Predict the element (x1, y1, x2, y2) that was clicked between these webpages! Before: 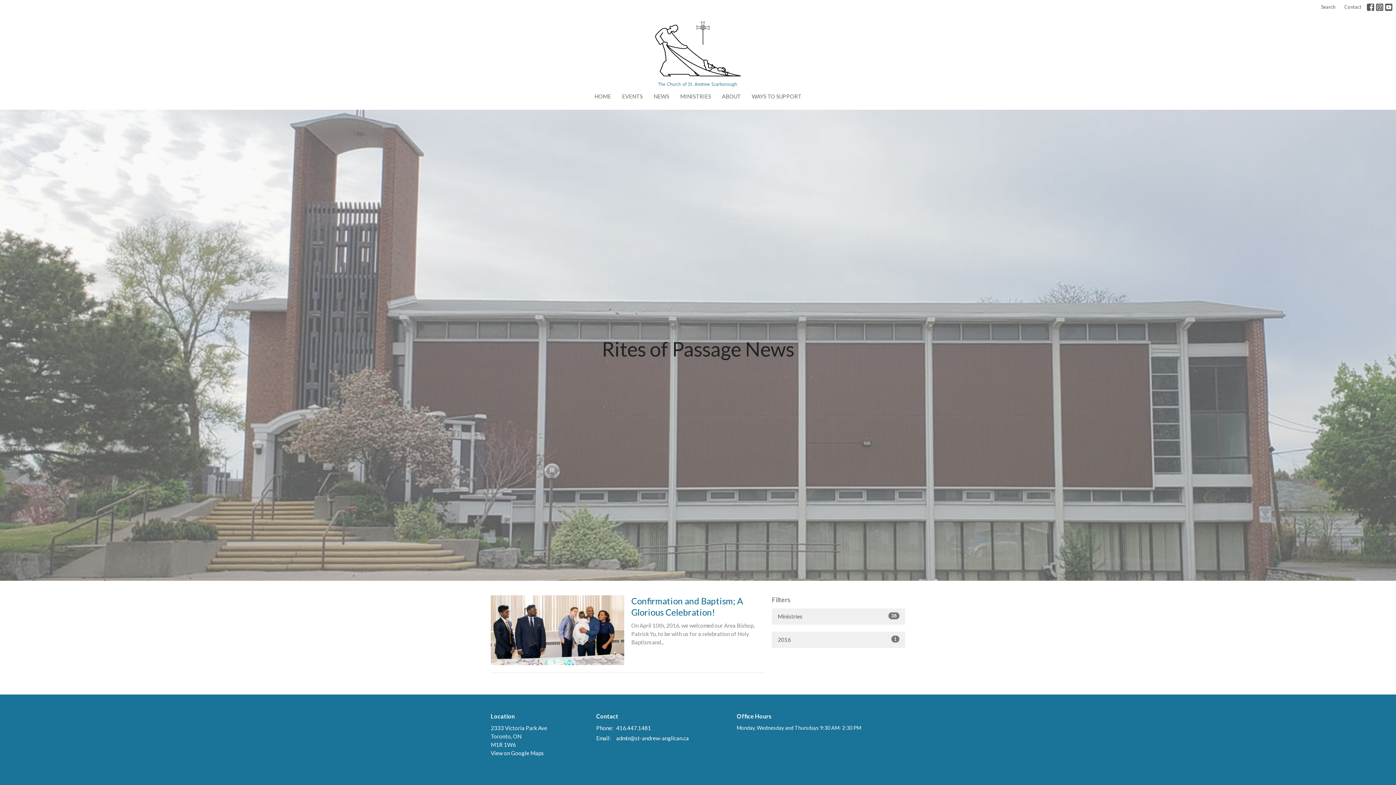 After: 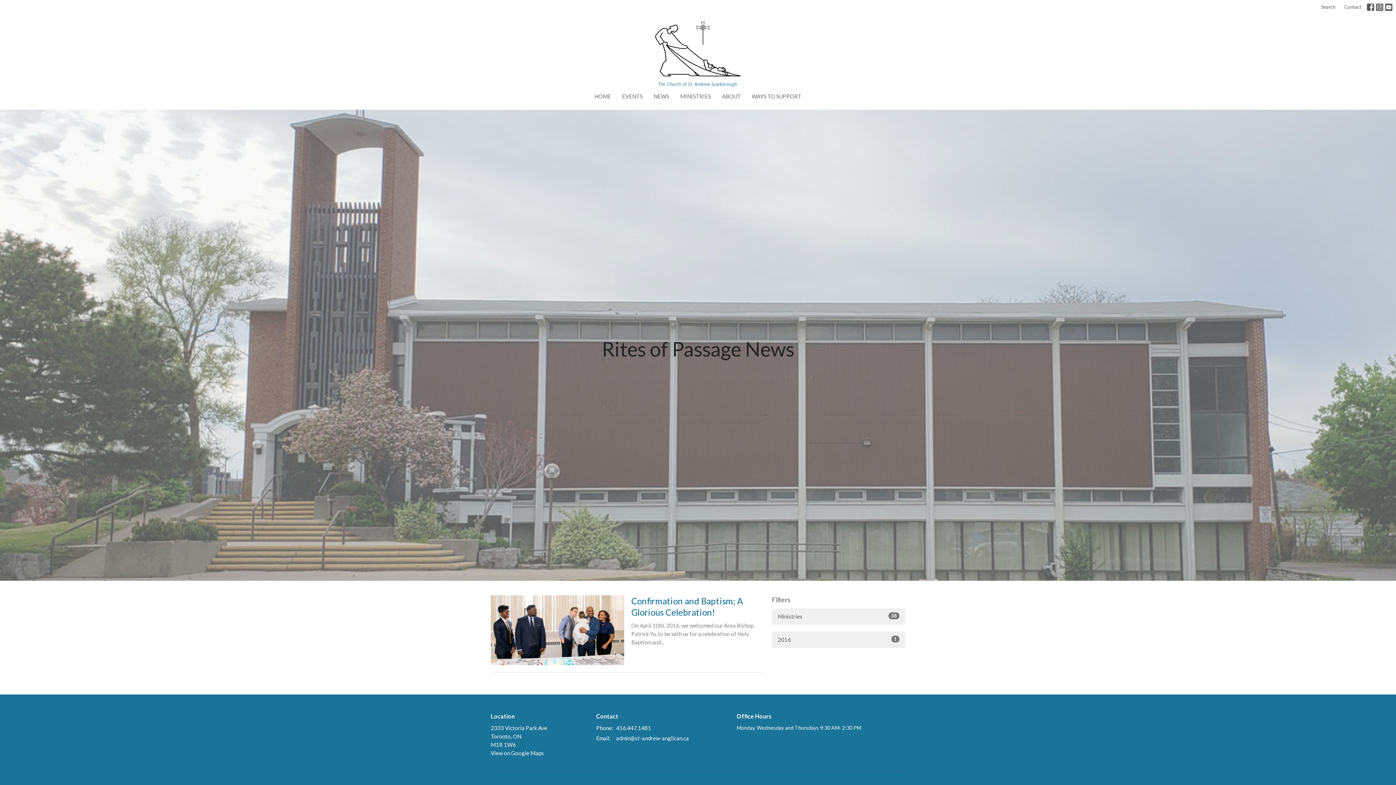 Action: label: 416.447.1481 bbox: (616, 724, 651, 732)